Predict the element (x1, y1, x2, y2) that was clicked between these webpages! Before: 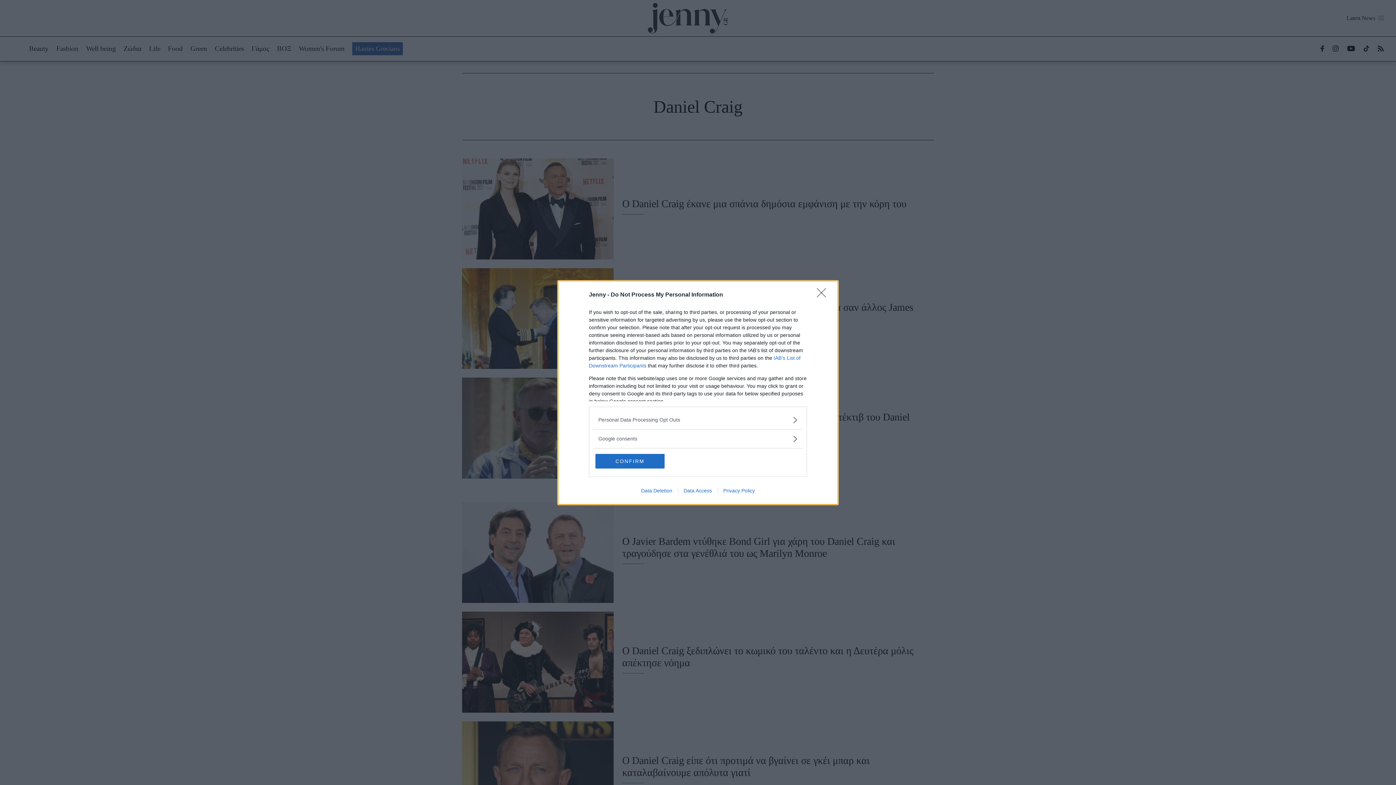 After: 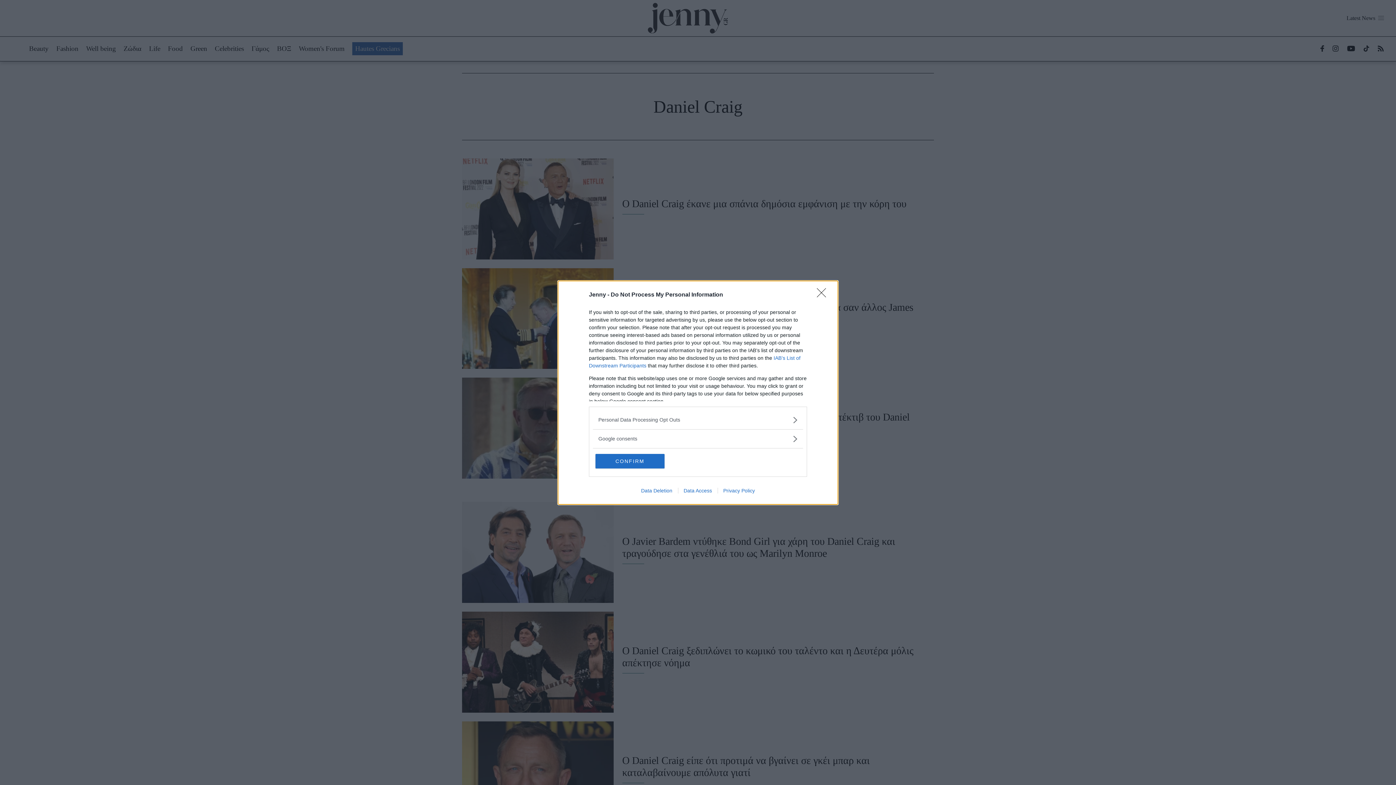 Action: bbox: (678, 487, 717, 493) label: Data Access